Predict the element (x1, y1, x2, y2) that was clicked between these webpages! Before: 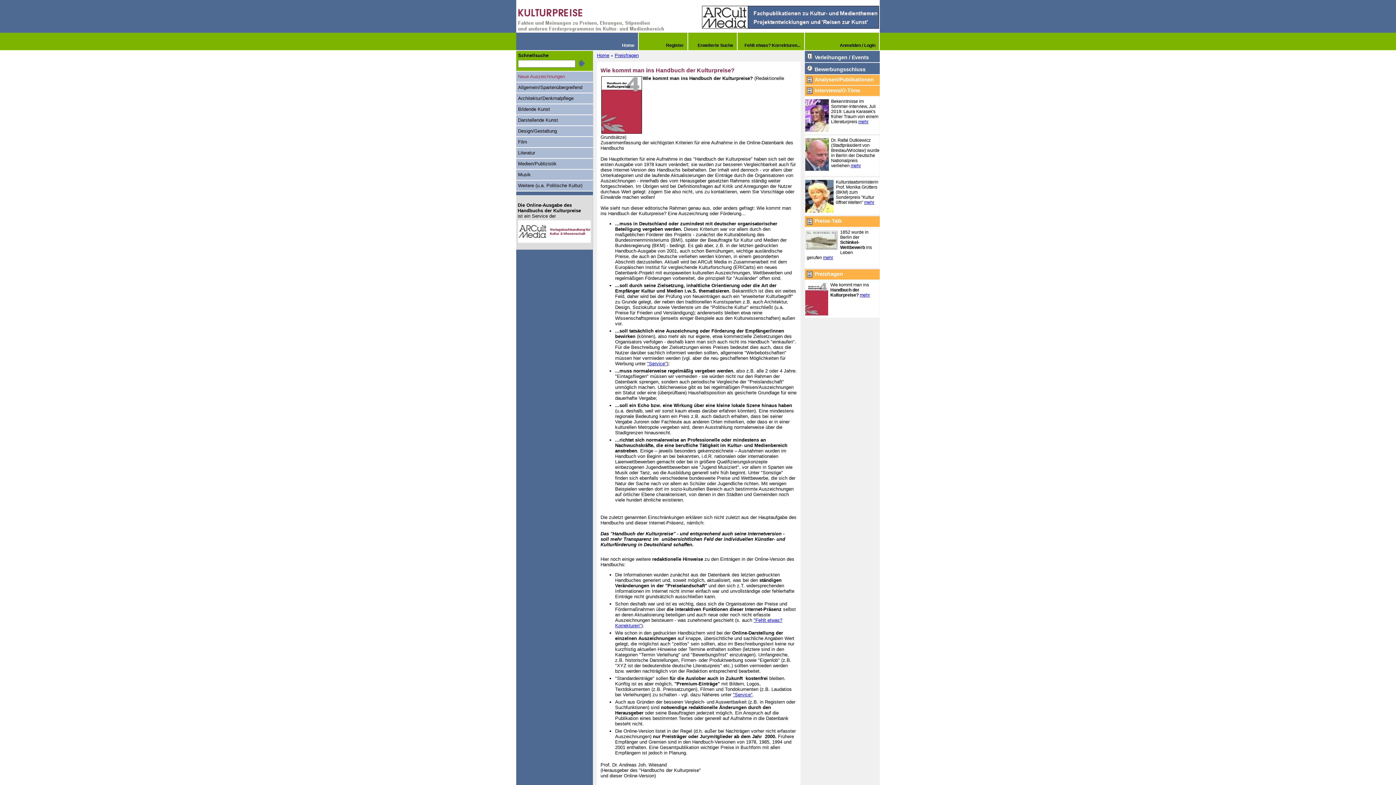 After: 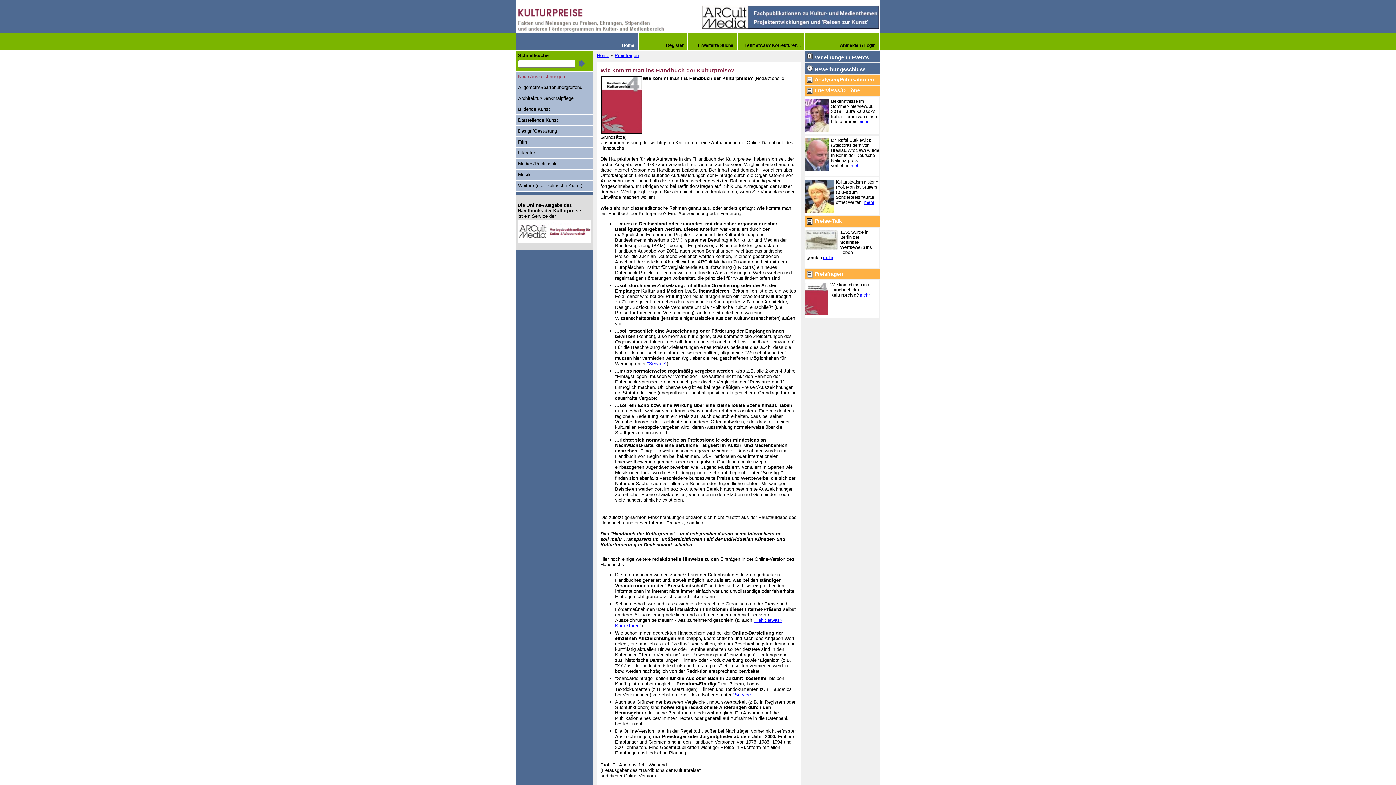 Action: label: mehr bbox: (860, 292, 870, 297)